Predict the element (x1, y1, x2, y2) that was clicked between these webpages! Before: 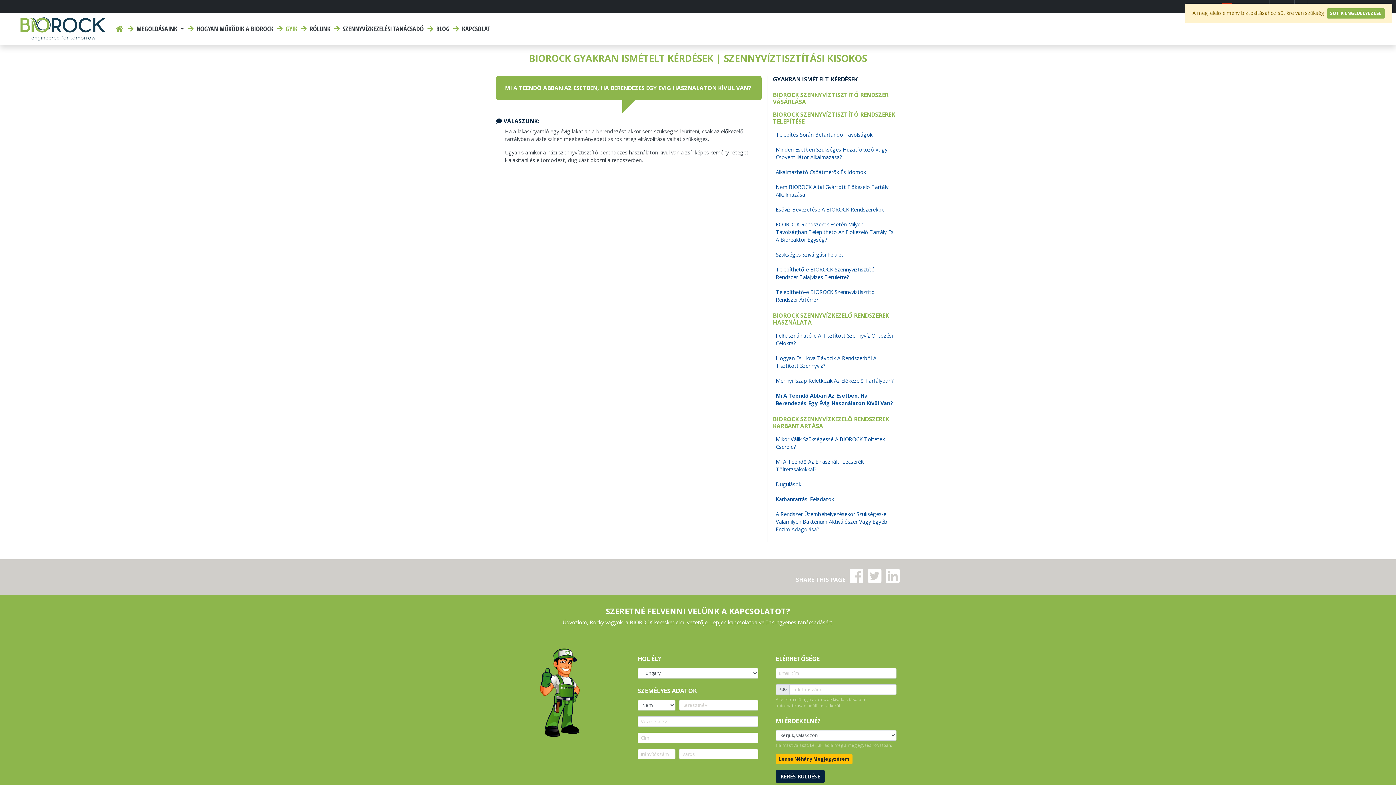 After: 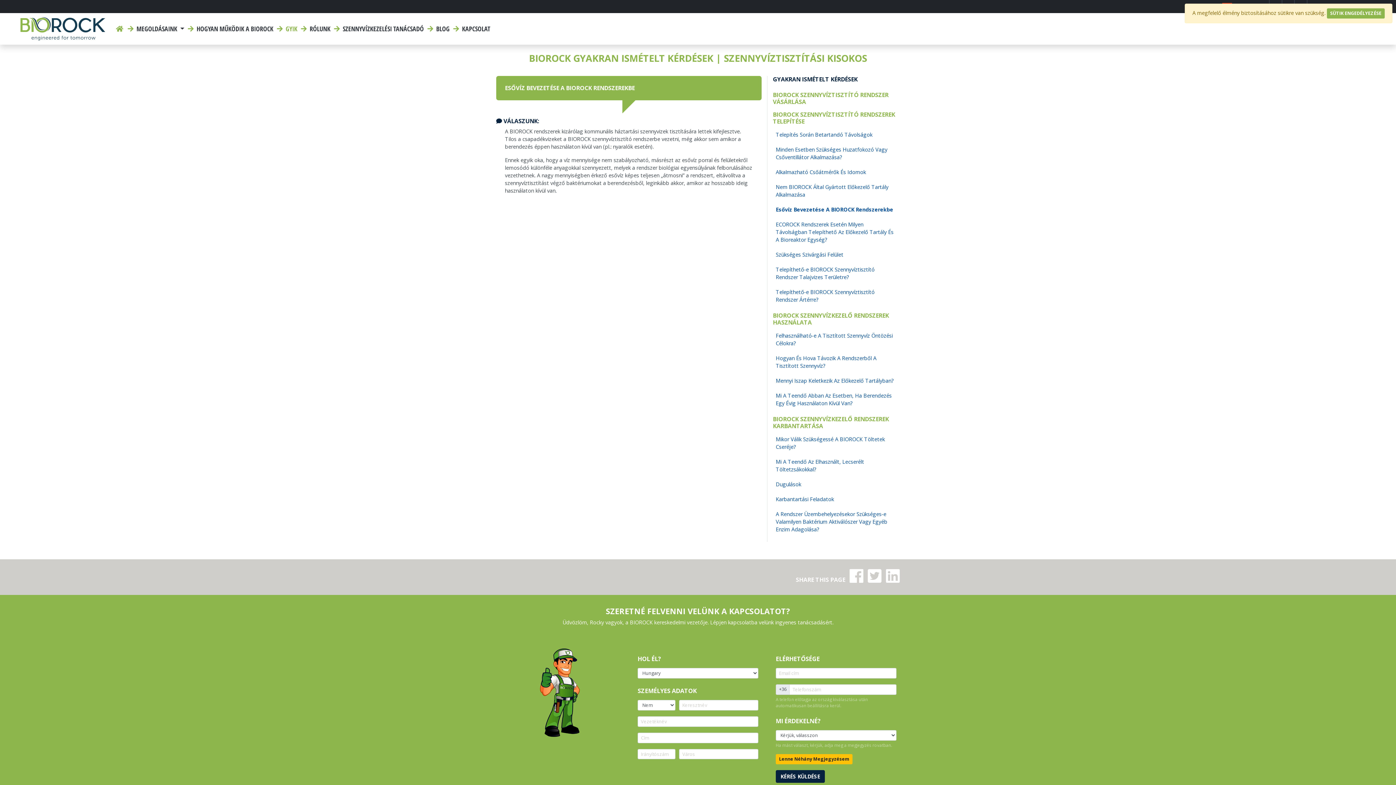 Action: label: Esővíz Bevezetése A BIOROCK Rendszerekbe bbox: (773, 202, 897, 216)